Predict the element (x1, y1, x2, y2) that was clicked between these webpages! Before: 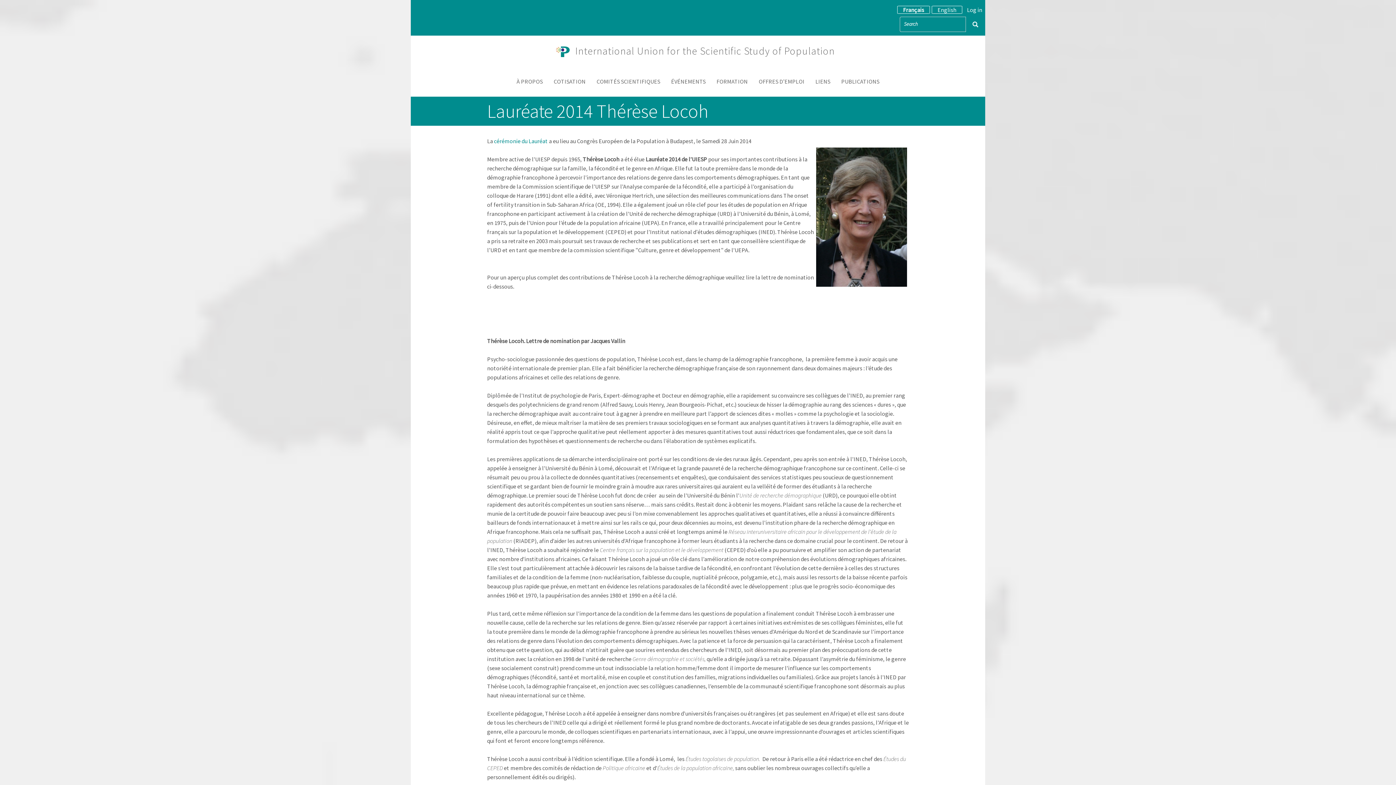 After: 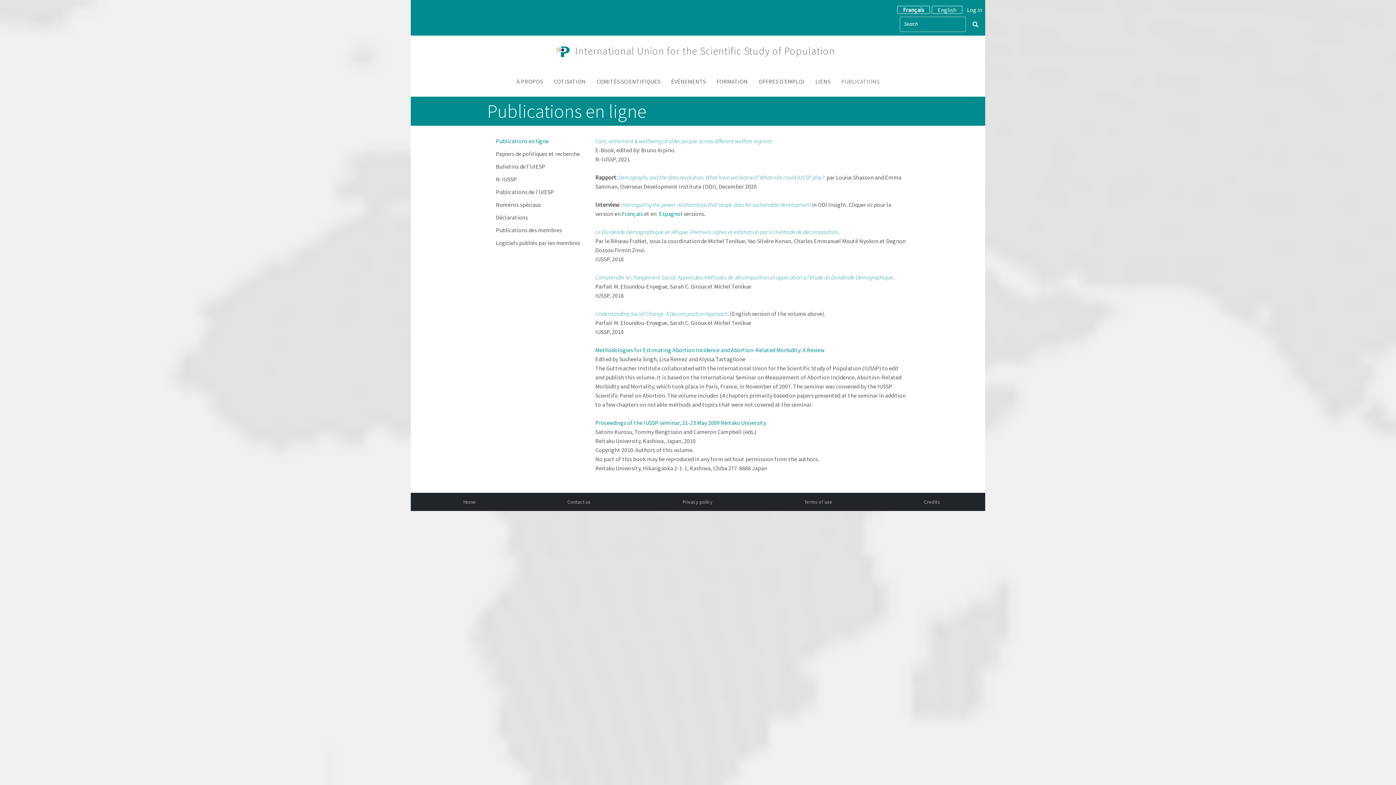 Action: label: PUBLICATIONS bbox: (836, 66, 885, 96)